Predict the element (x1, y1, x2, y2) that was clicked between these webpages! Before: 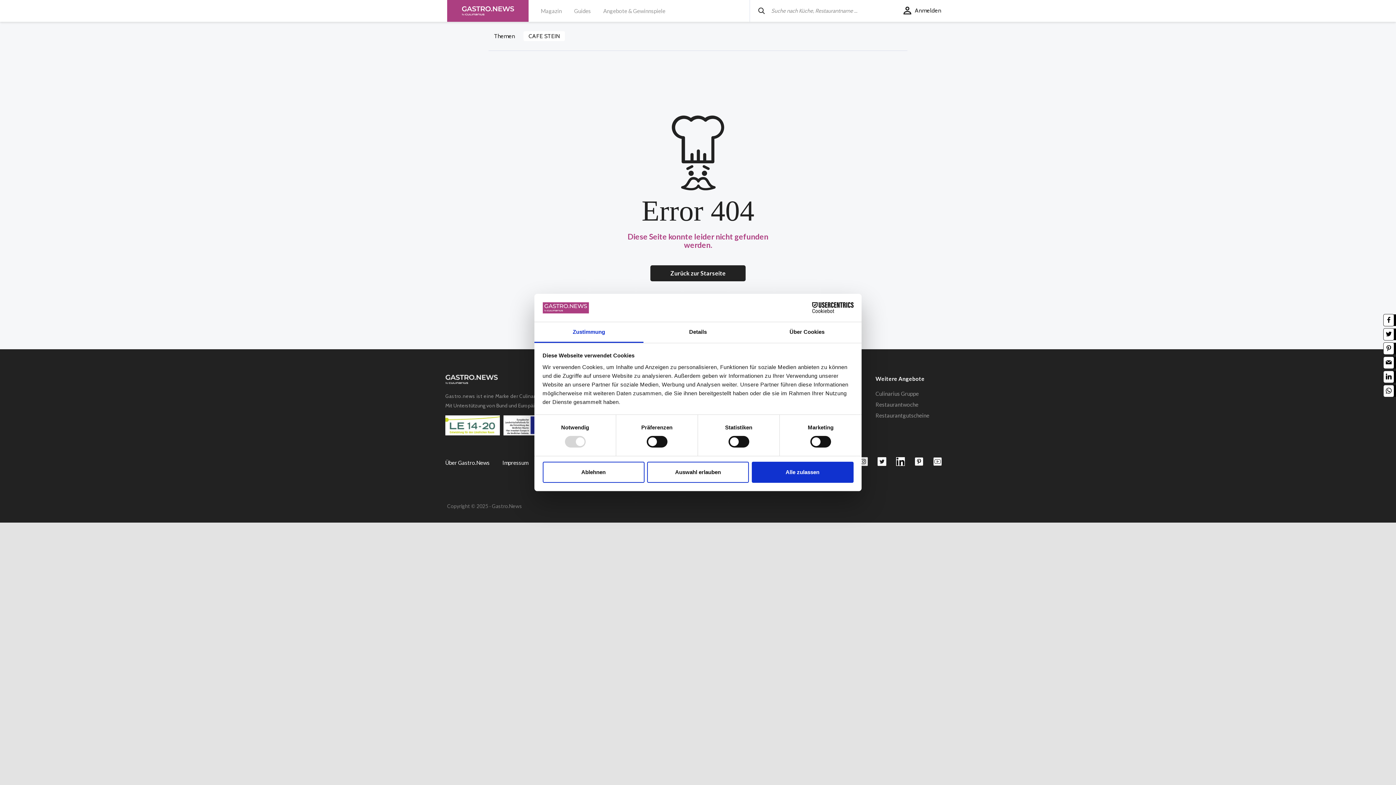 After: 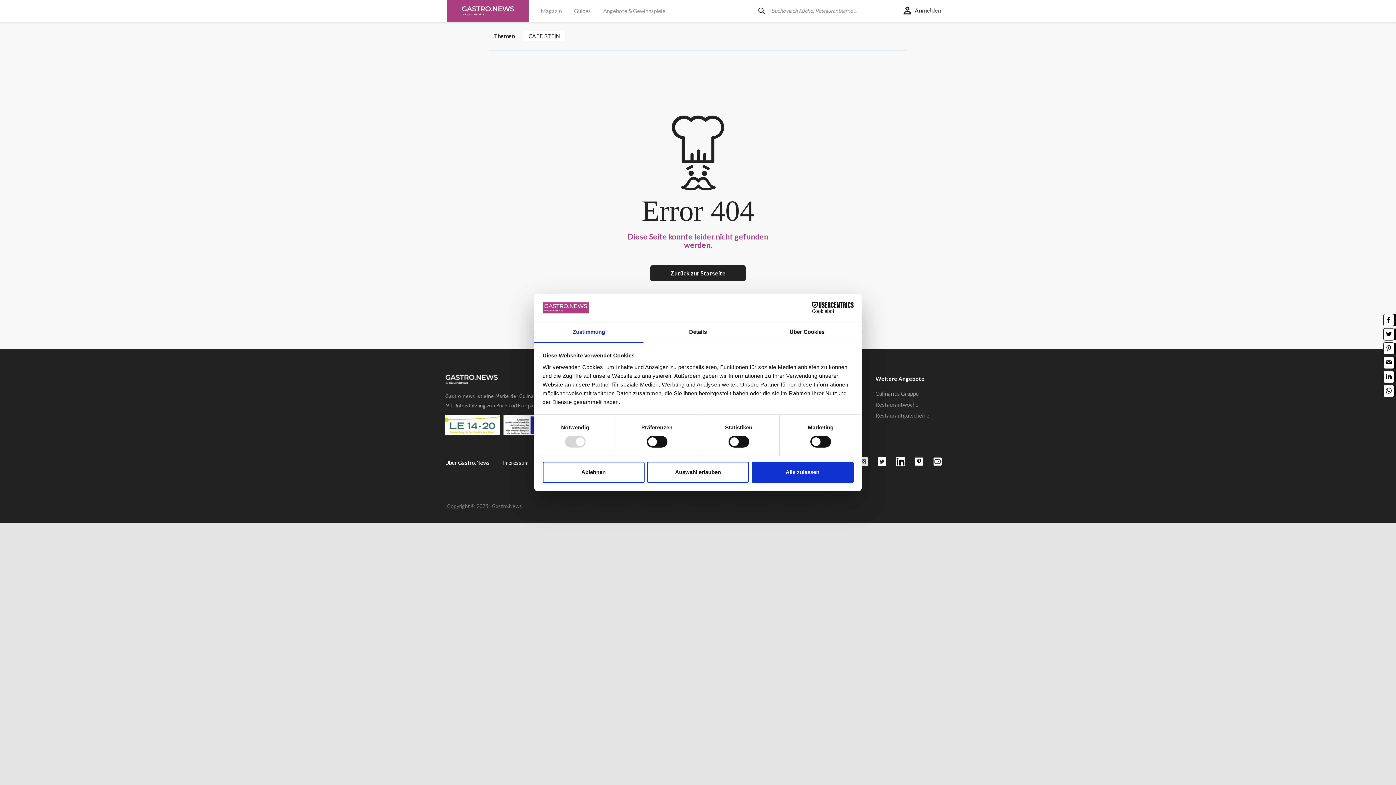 Action: bbox: (914, 458, 923, 464)